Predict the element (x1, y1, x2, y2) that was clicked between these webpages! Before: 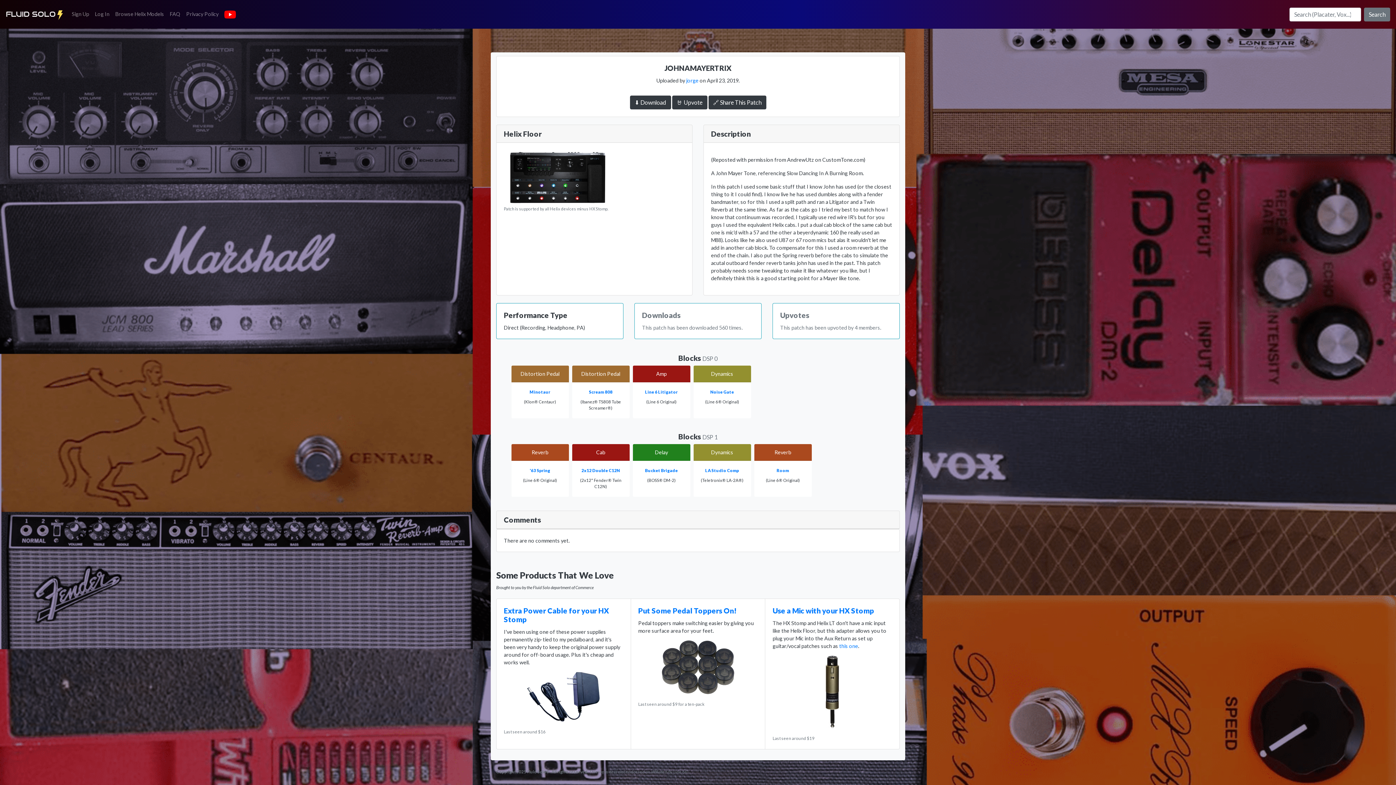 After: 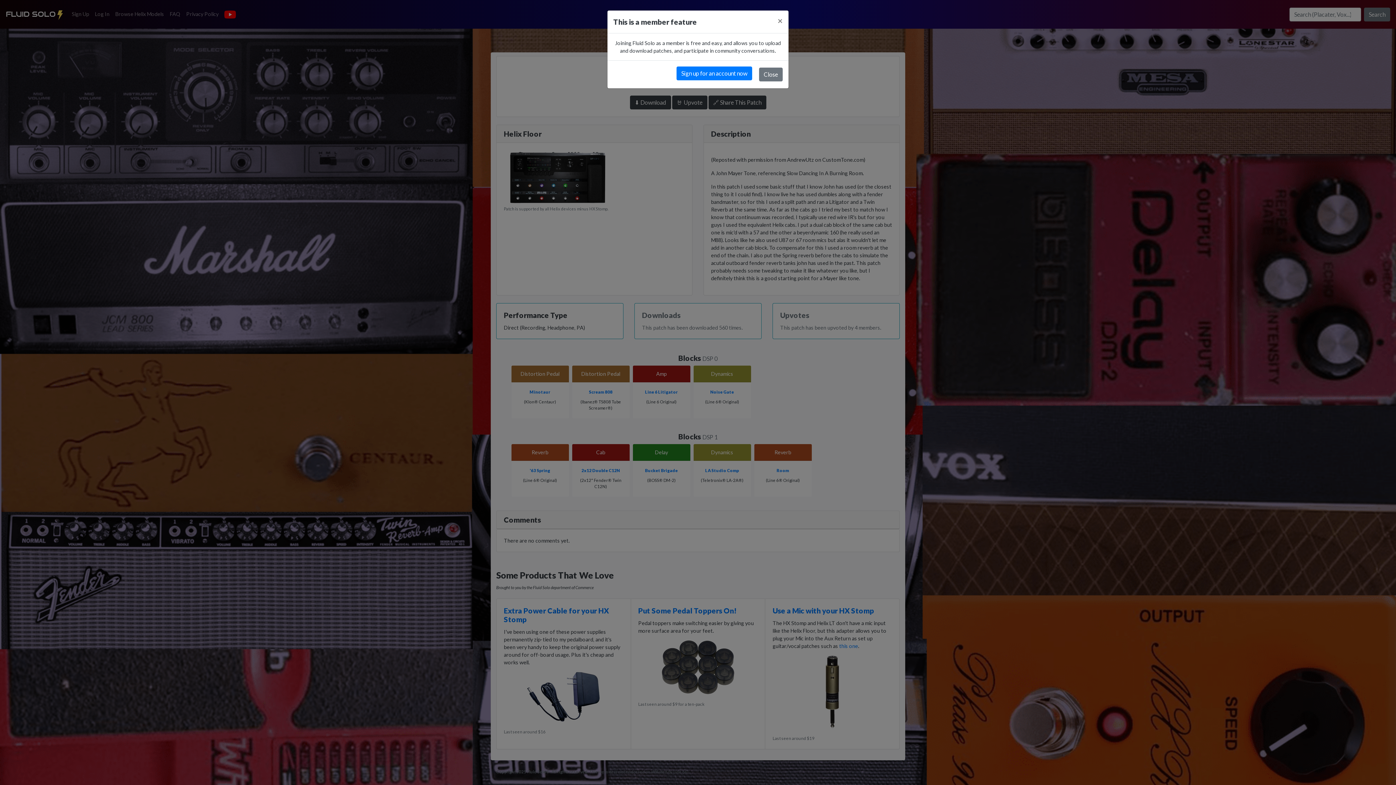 Action: bbox: (672, 95, 707, 109) label: 🤘 Upvote